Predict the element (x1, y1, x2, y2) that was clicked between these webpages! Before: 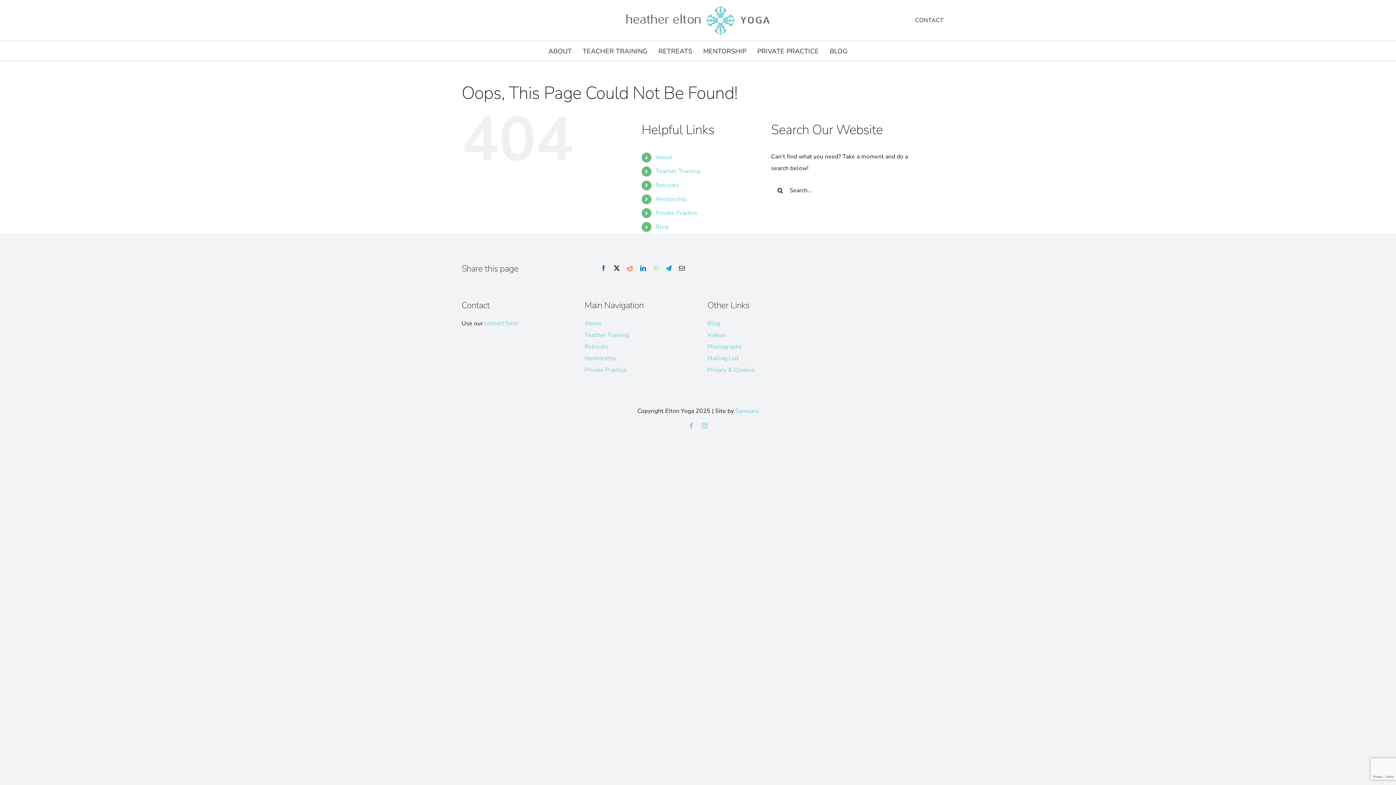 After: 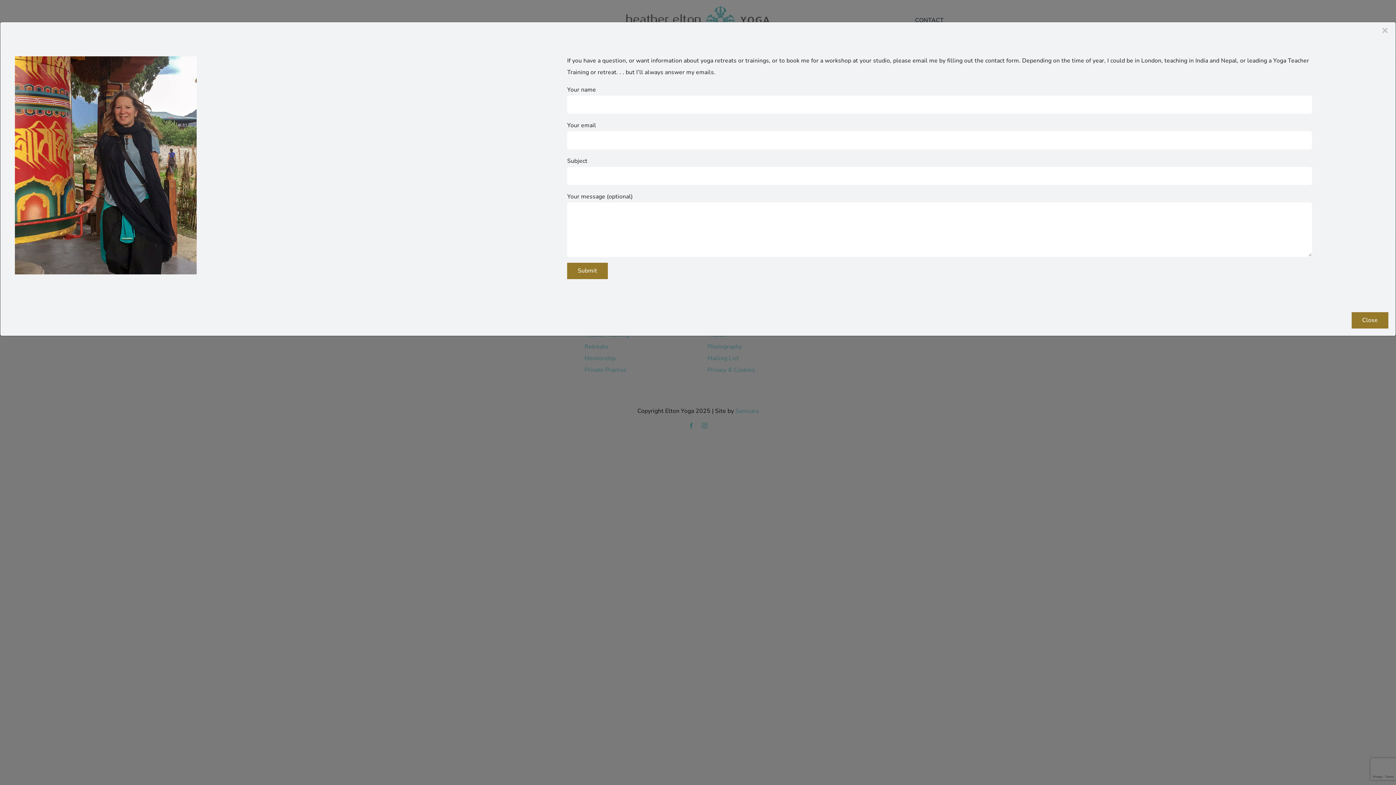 Action: bbox: (915, 13, 944, 27) label: CONTACT